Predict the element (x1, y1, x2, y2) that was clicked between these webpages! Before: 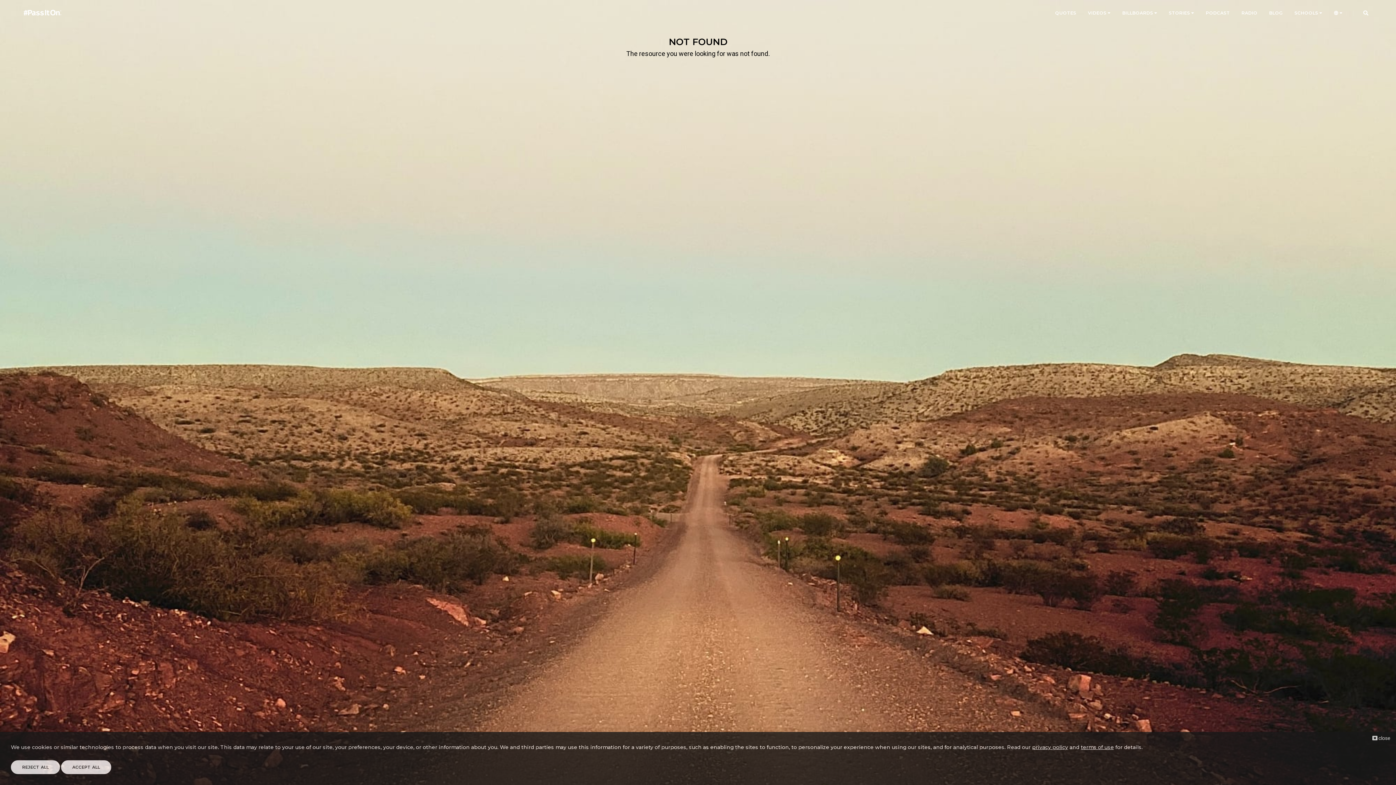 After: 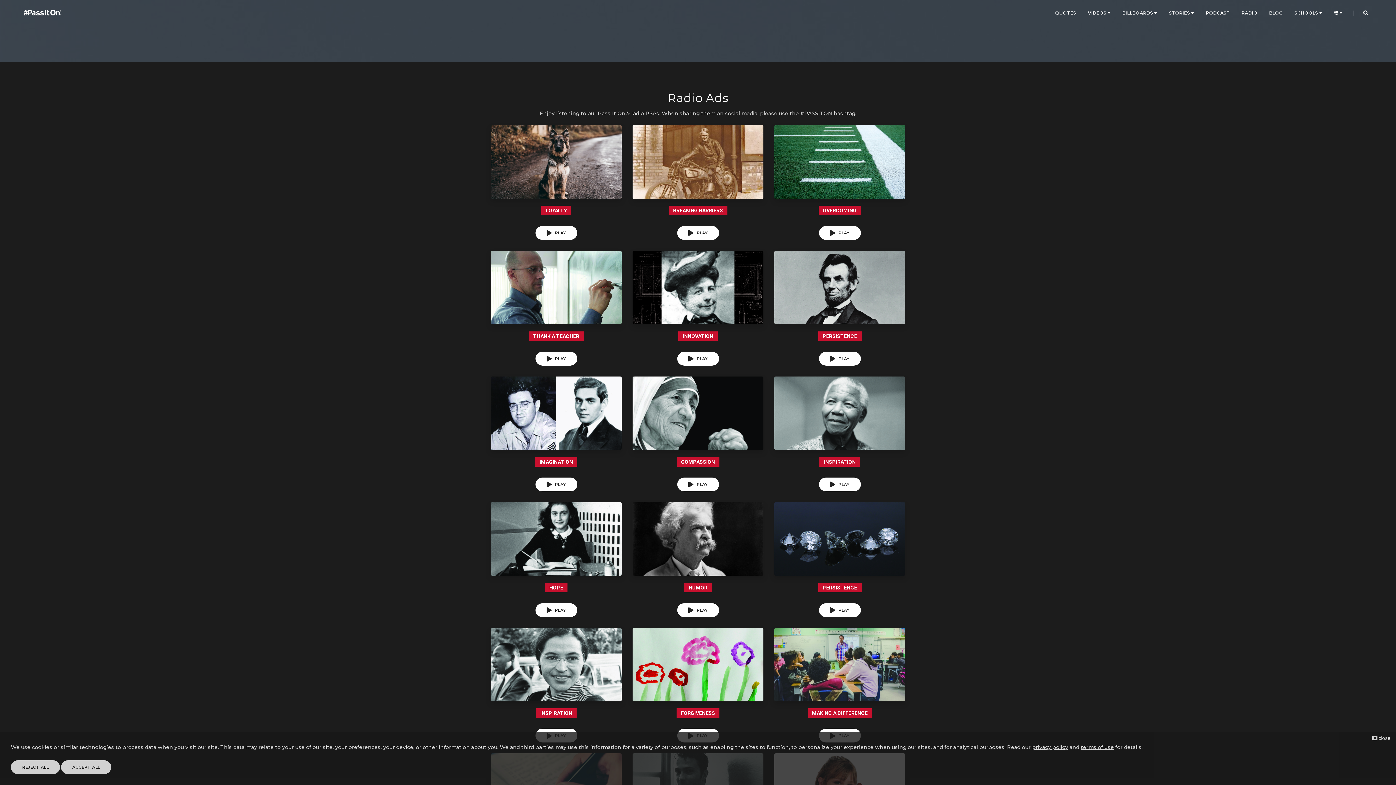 Action: bbox: (1241, 0, 1257, 26) label: RADIO